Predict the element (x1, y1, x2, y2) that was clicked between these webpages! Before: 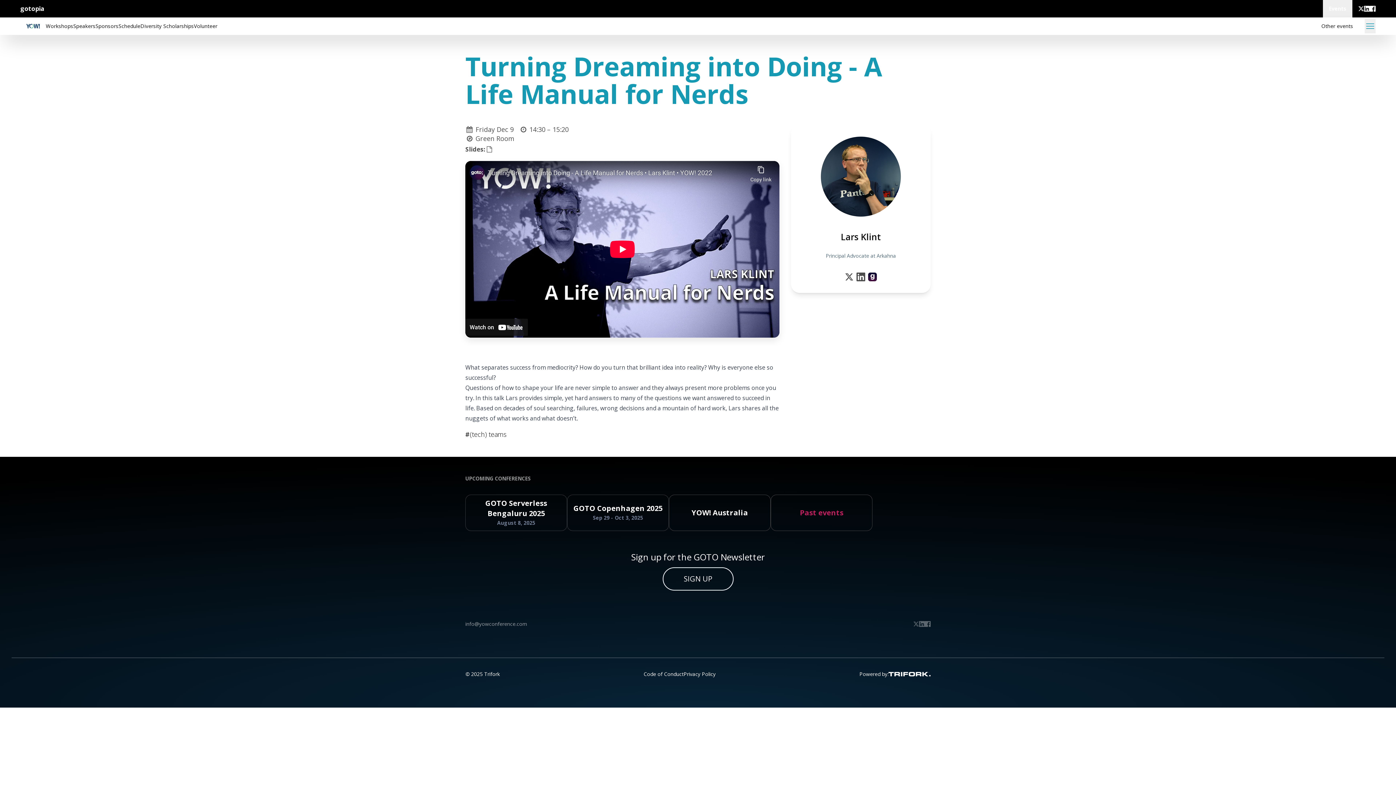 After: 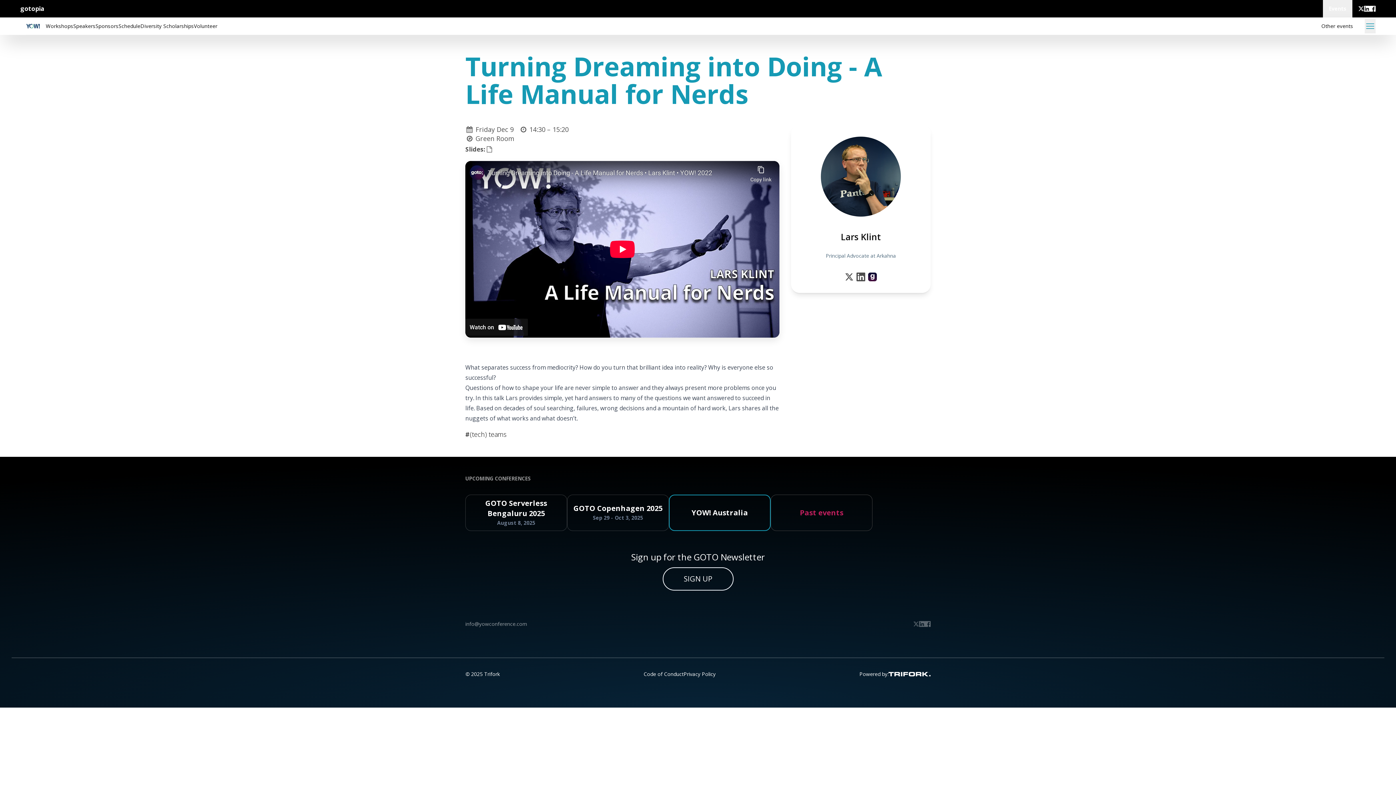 Action: bbox: (669, 495, 770, 530) label: YOW! Australia